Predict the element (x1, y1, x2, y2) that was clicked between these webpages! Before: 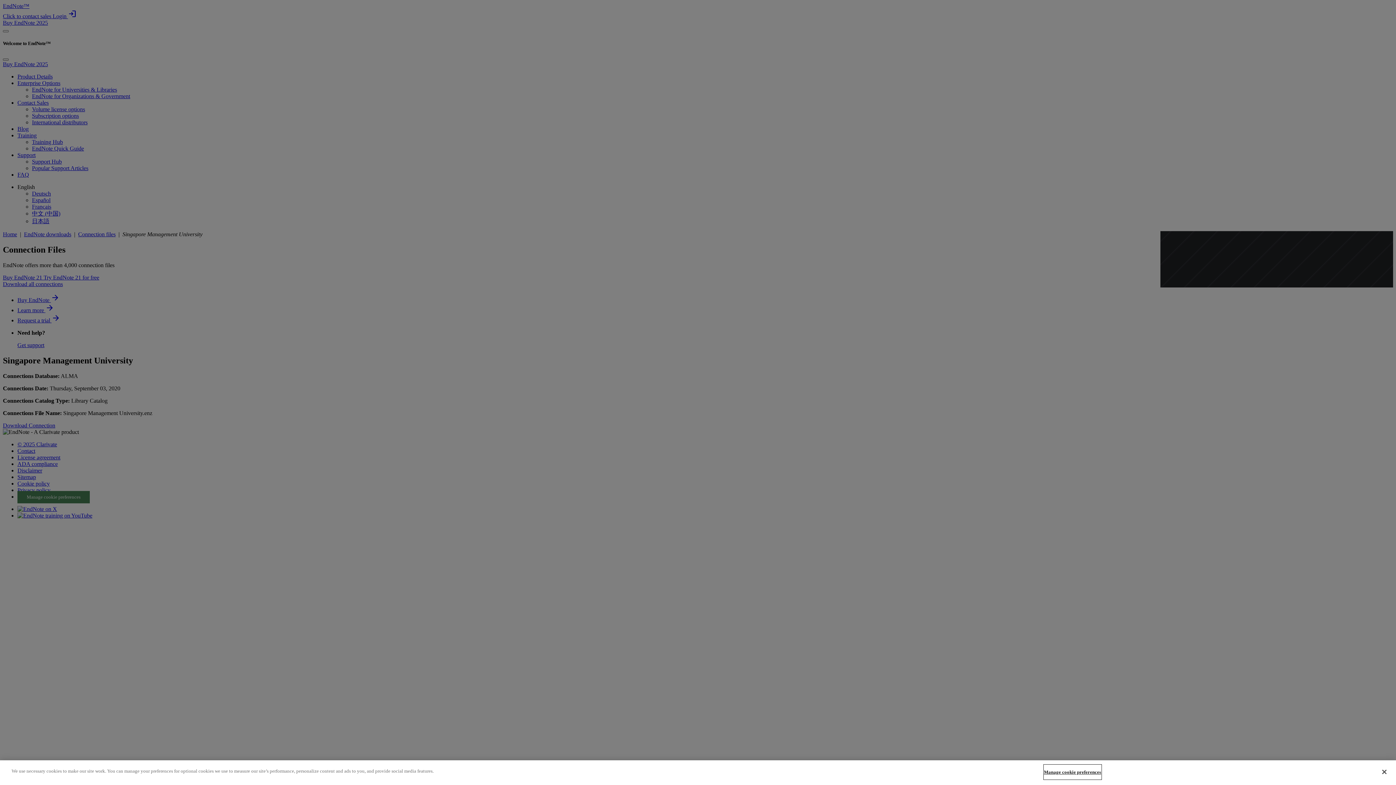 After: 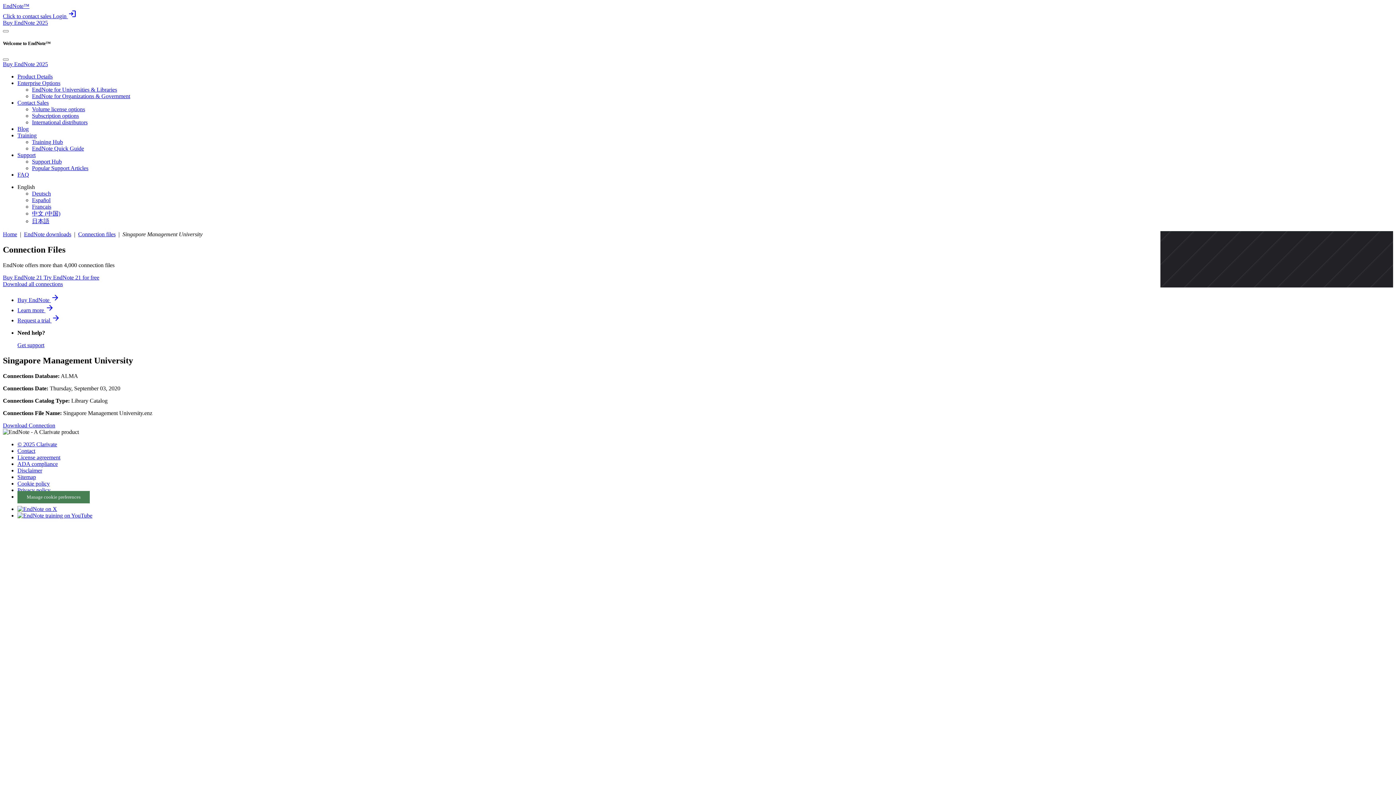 Action: label: Close bbox: (1376, 764, 1392, 780)